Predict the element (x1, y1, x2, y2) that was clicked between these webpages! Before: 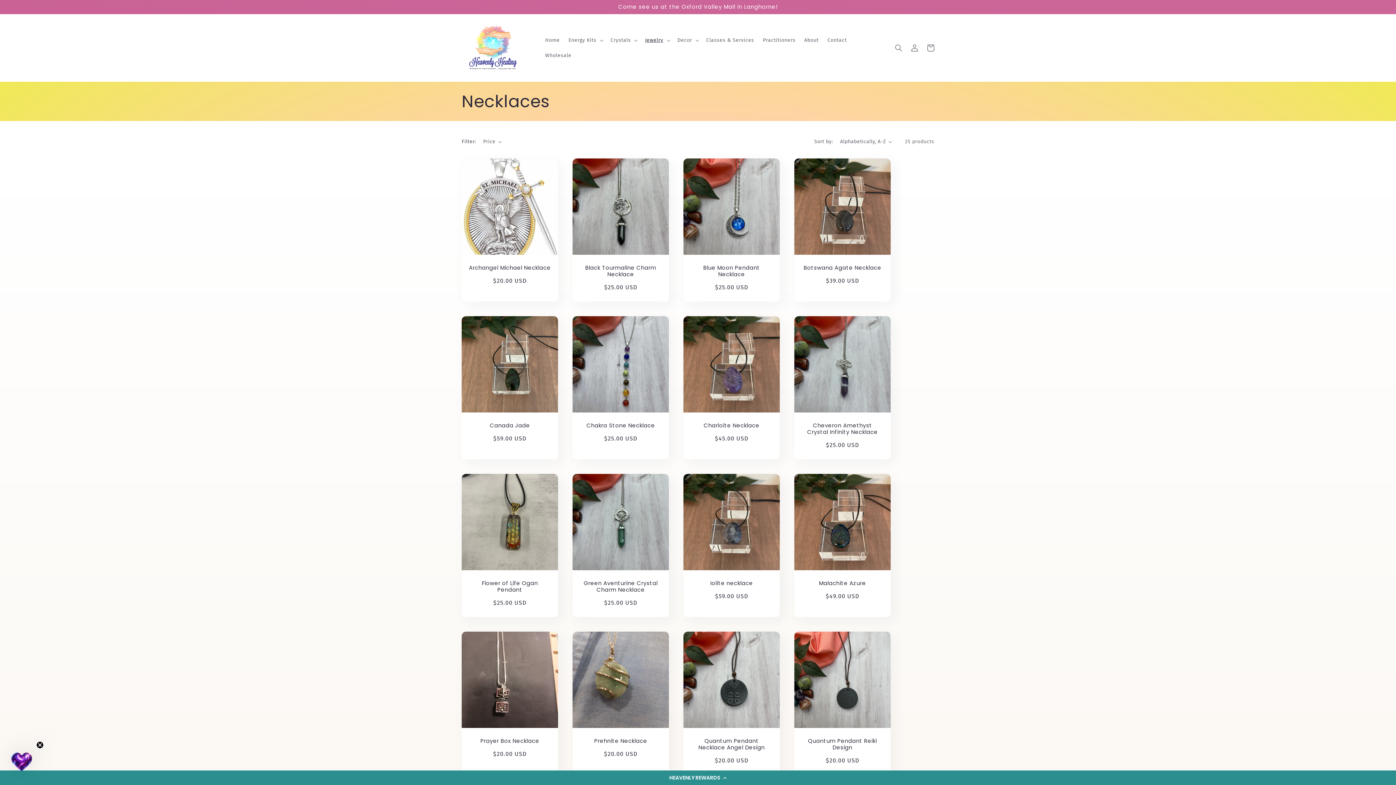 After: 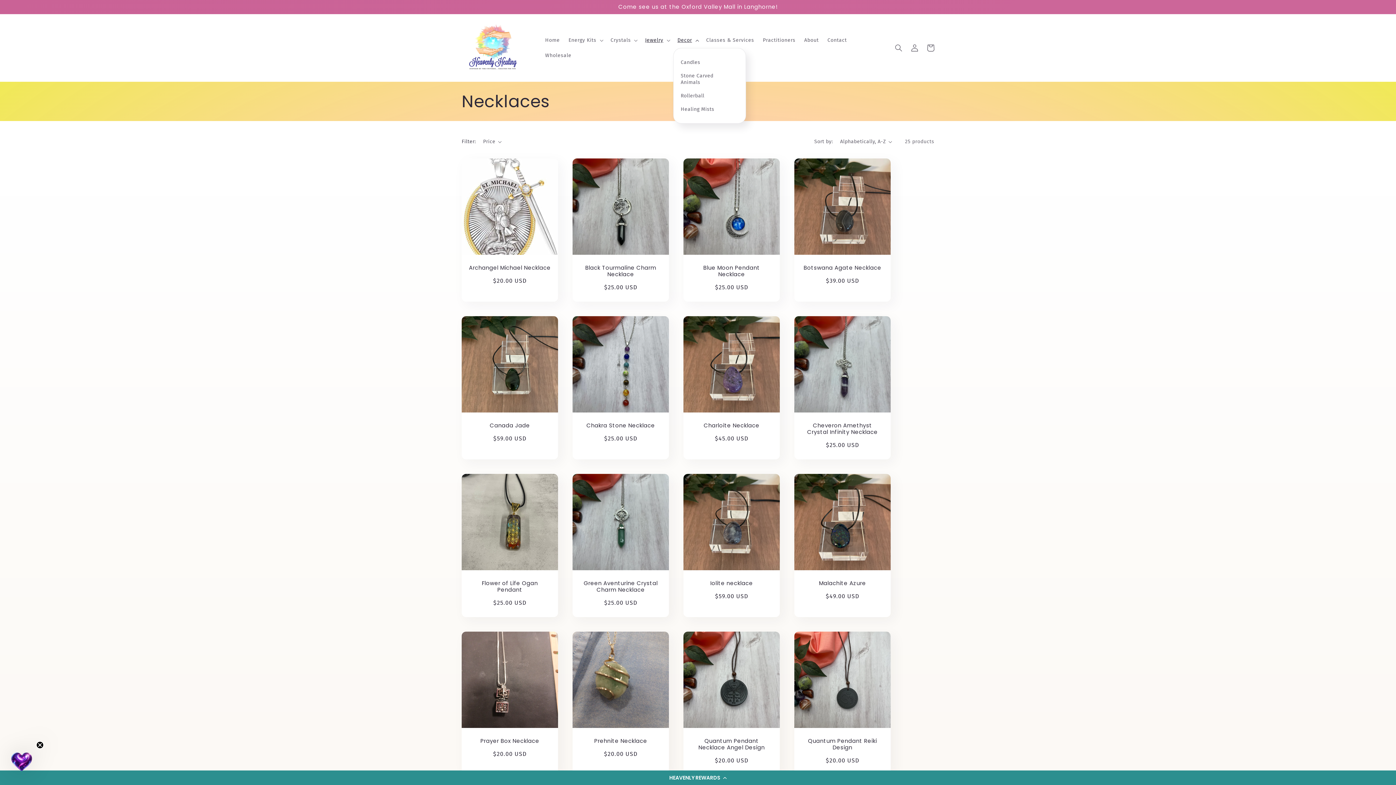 Action: bbox: (673, 32, 702, 48) label: Decor